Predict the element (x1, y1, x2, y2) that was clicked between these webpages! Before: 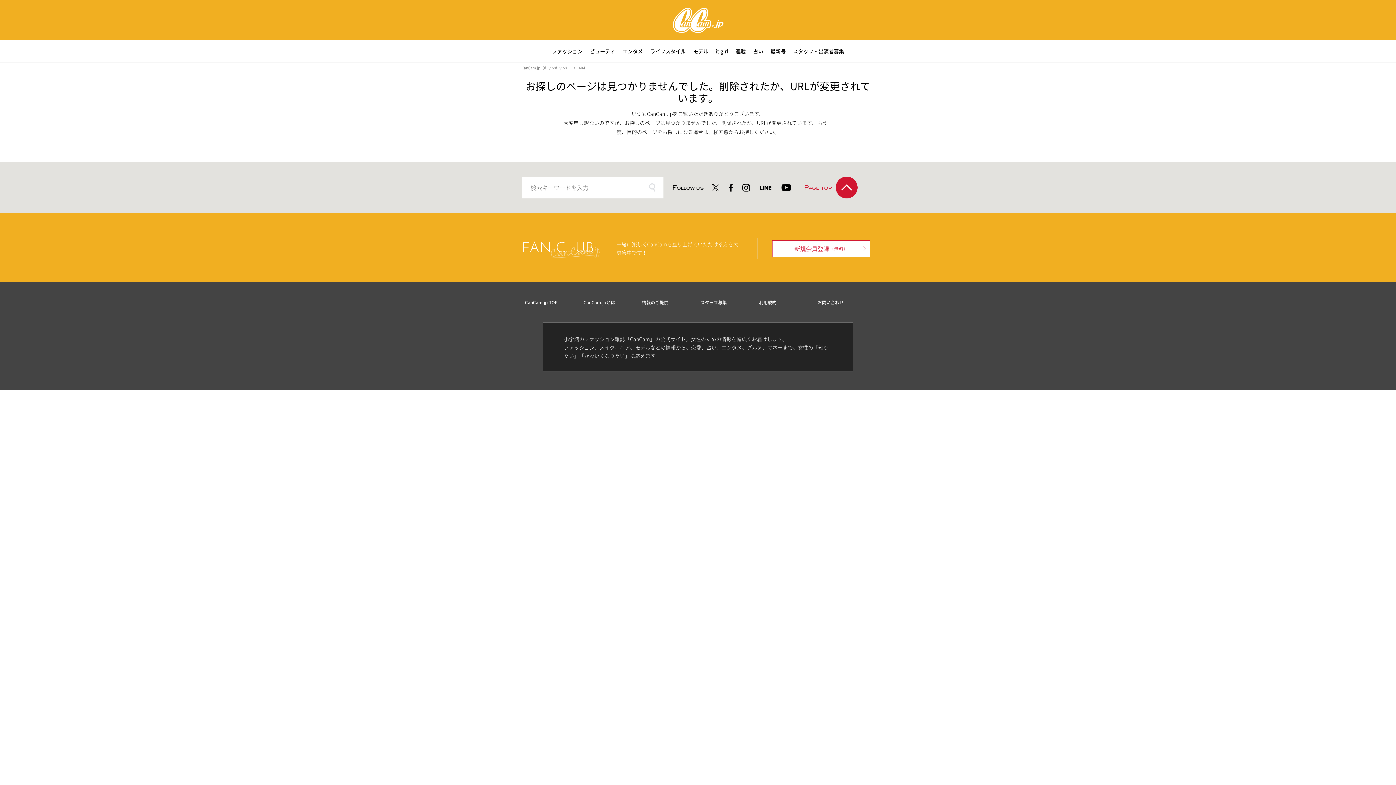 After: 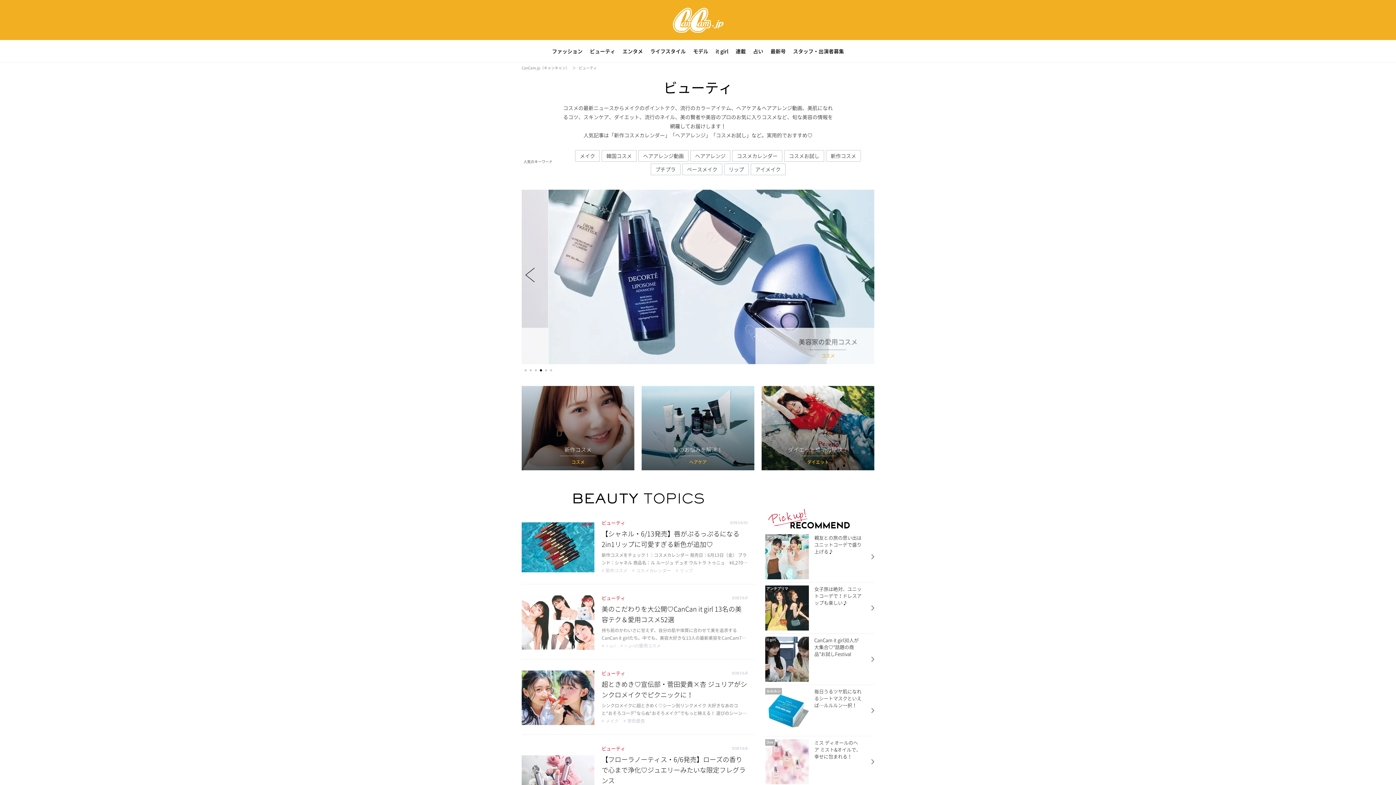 Action: label: ビューティ bbox: (586, 40, 619, 62)